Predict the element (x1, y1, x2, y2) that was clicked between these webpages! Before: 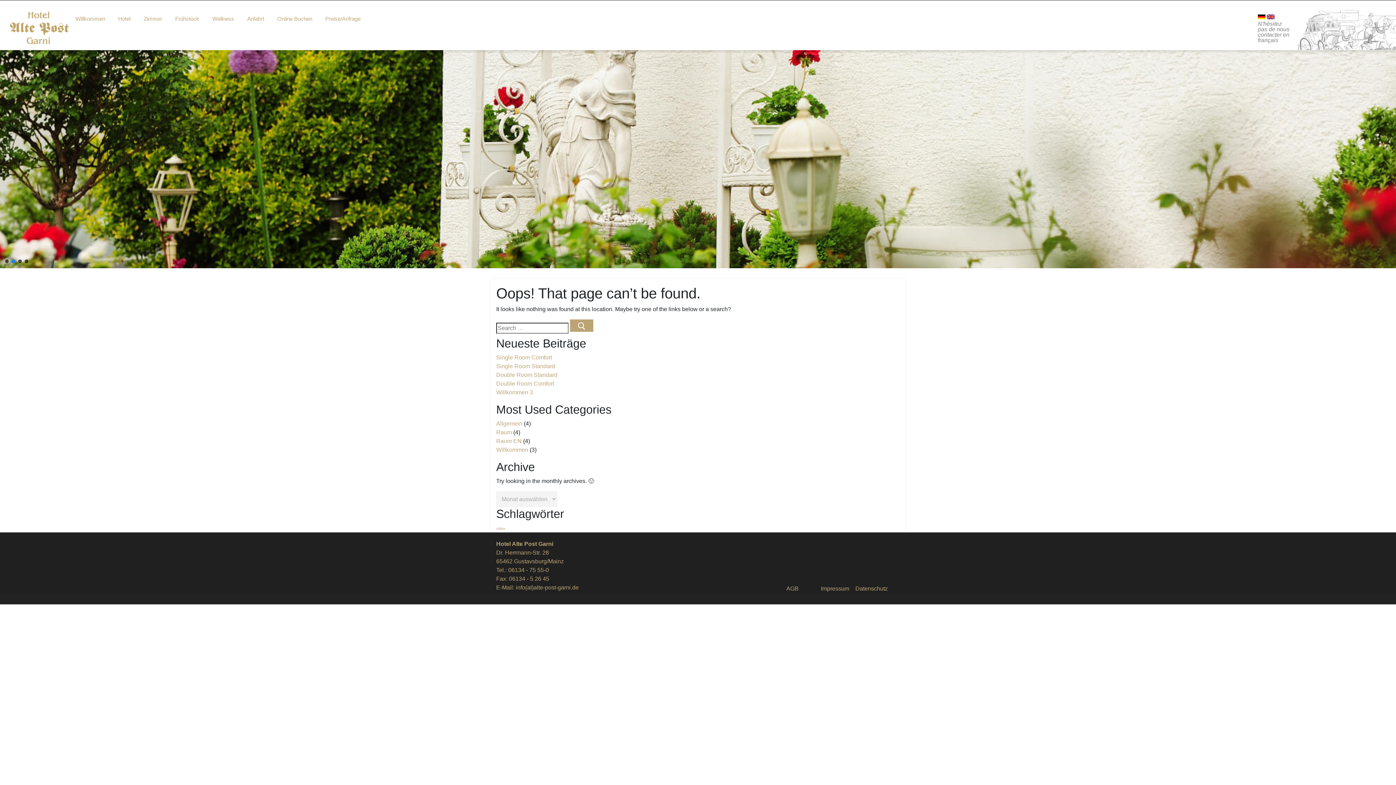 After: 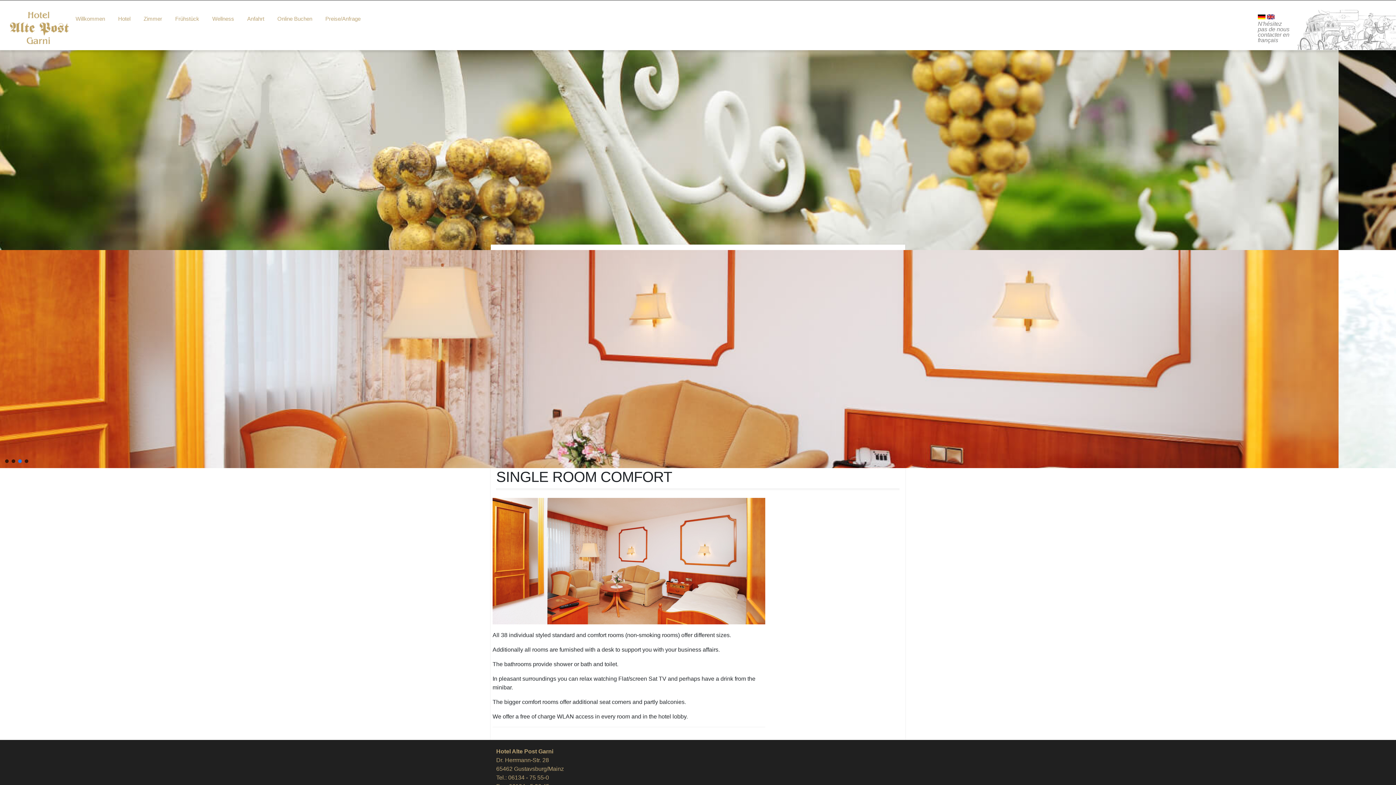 Action: bbox: (496, 354, 552, 360) label: Single Room Comfort